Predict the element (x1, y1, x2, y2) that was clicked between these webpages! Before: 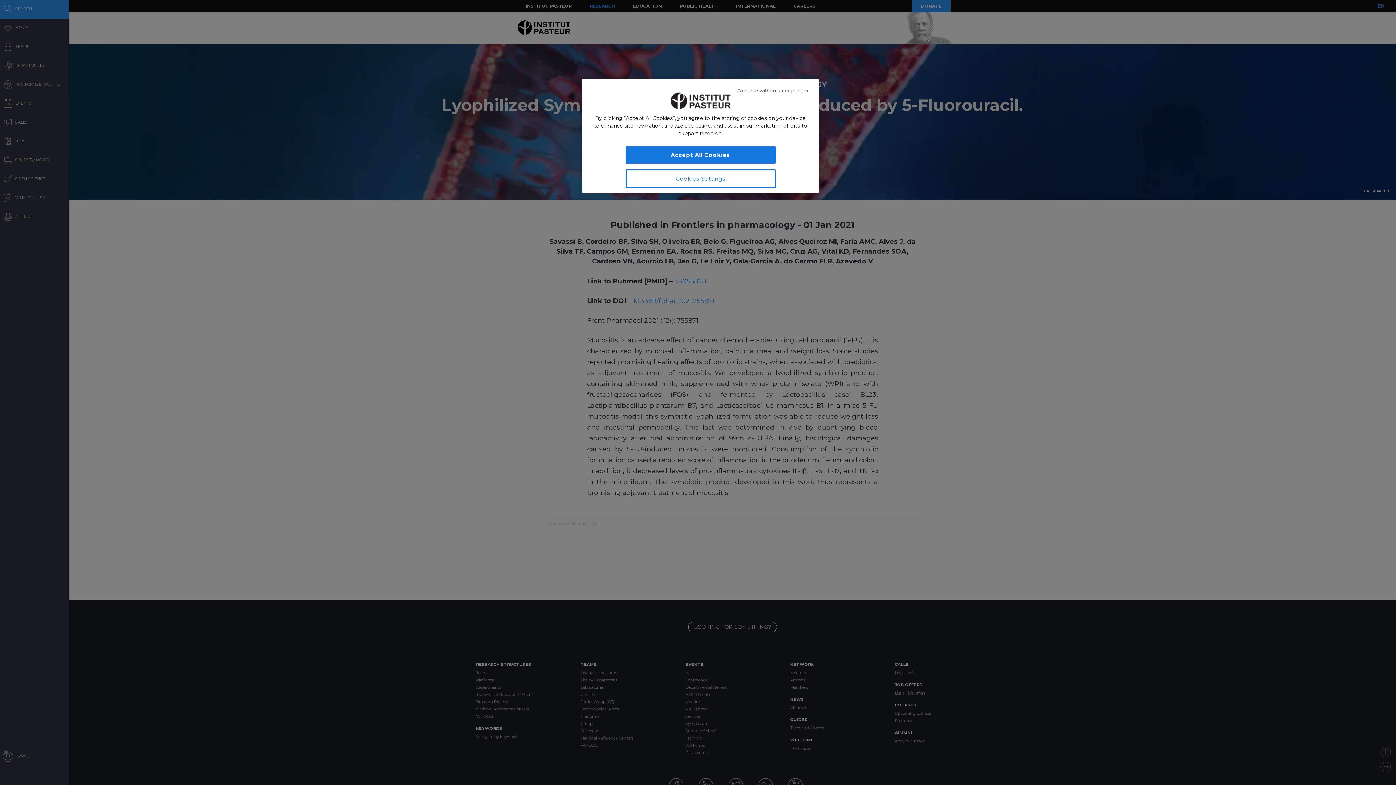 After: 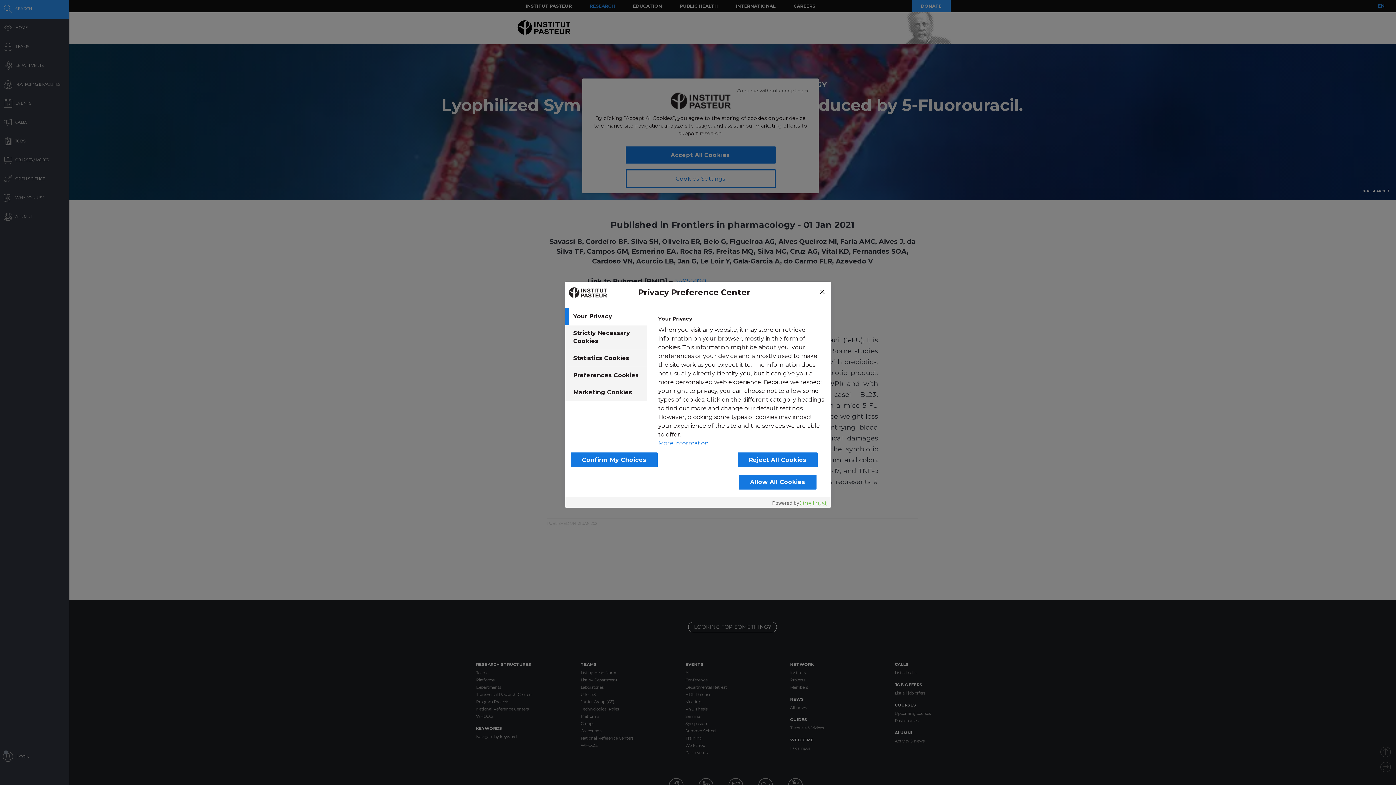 Action: bbox: (625, 169, 775, 188) label: Cookies Settings